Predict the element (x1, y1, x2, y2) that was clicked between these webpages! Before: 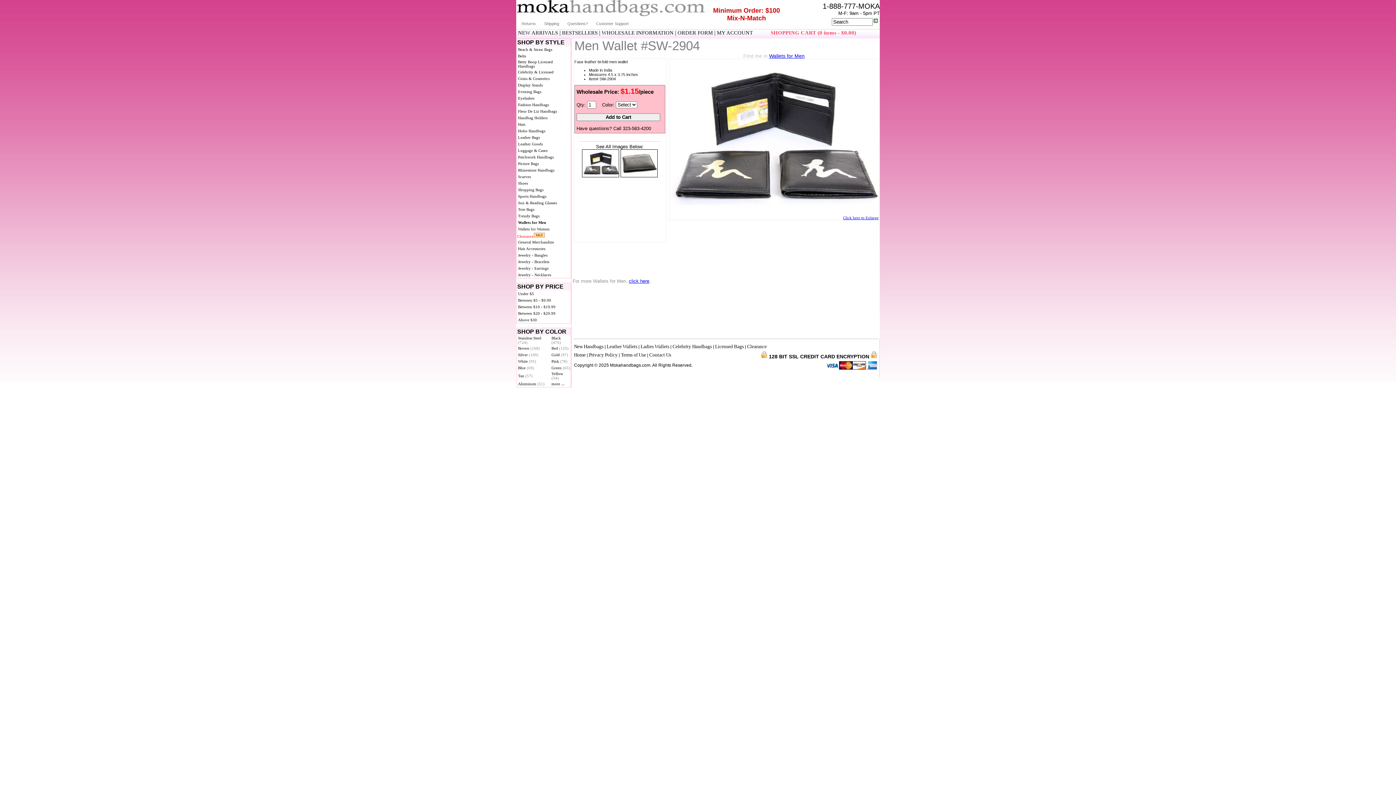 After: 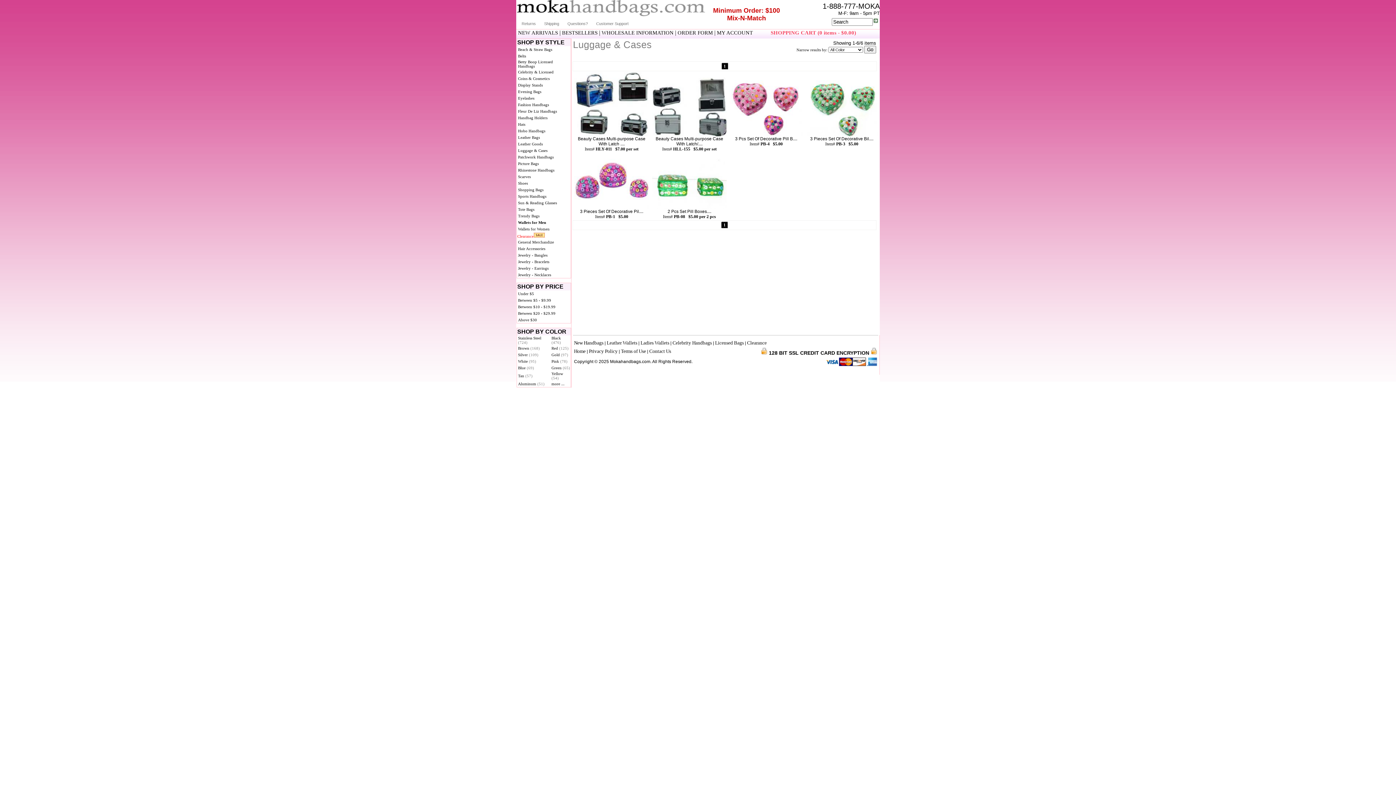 Action: bbox: (518, 148, 547, 152) label: Luggage & Cases